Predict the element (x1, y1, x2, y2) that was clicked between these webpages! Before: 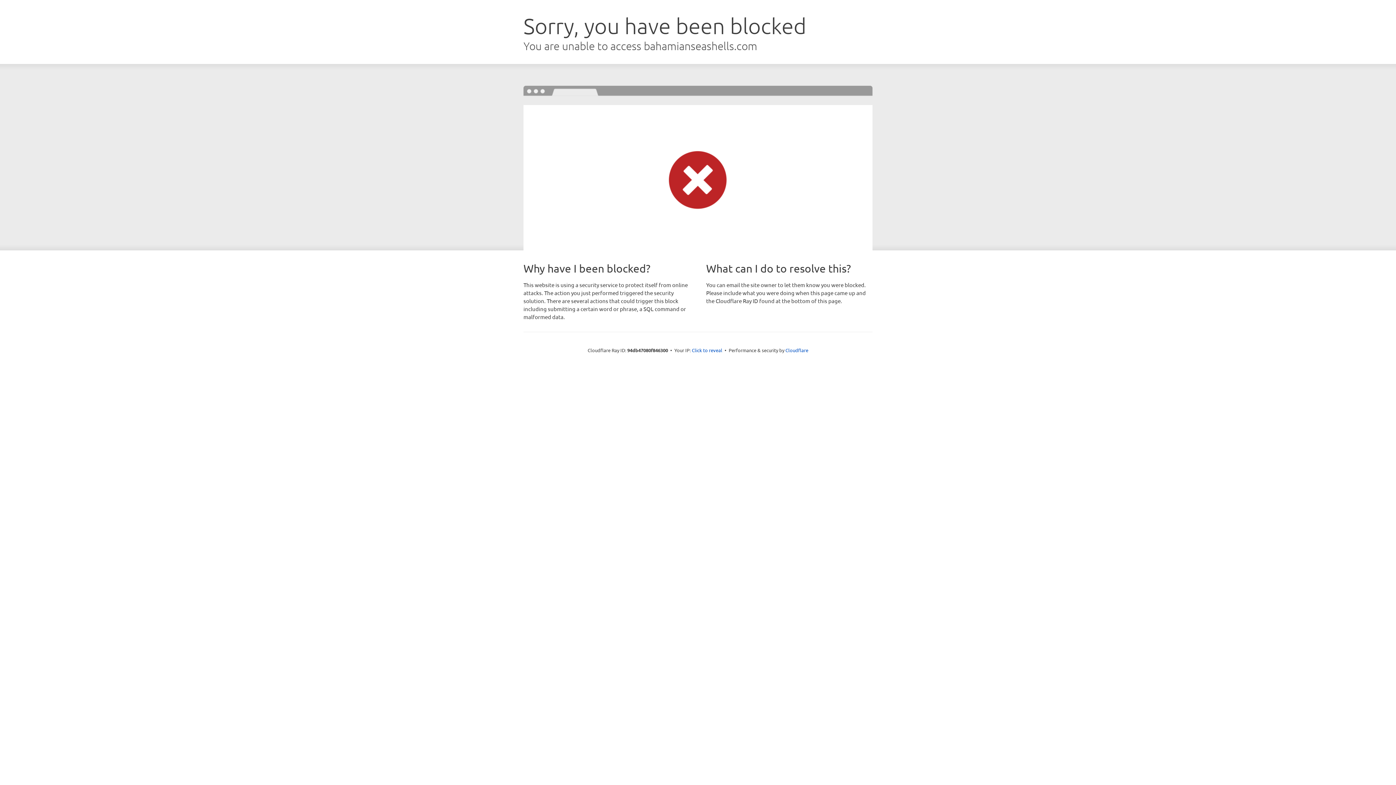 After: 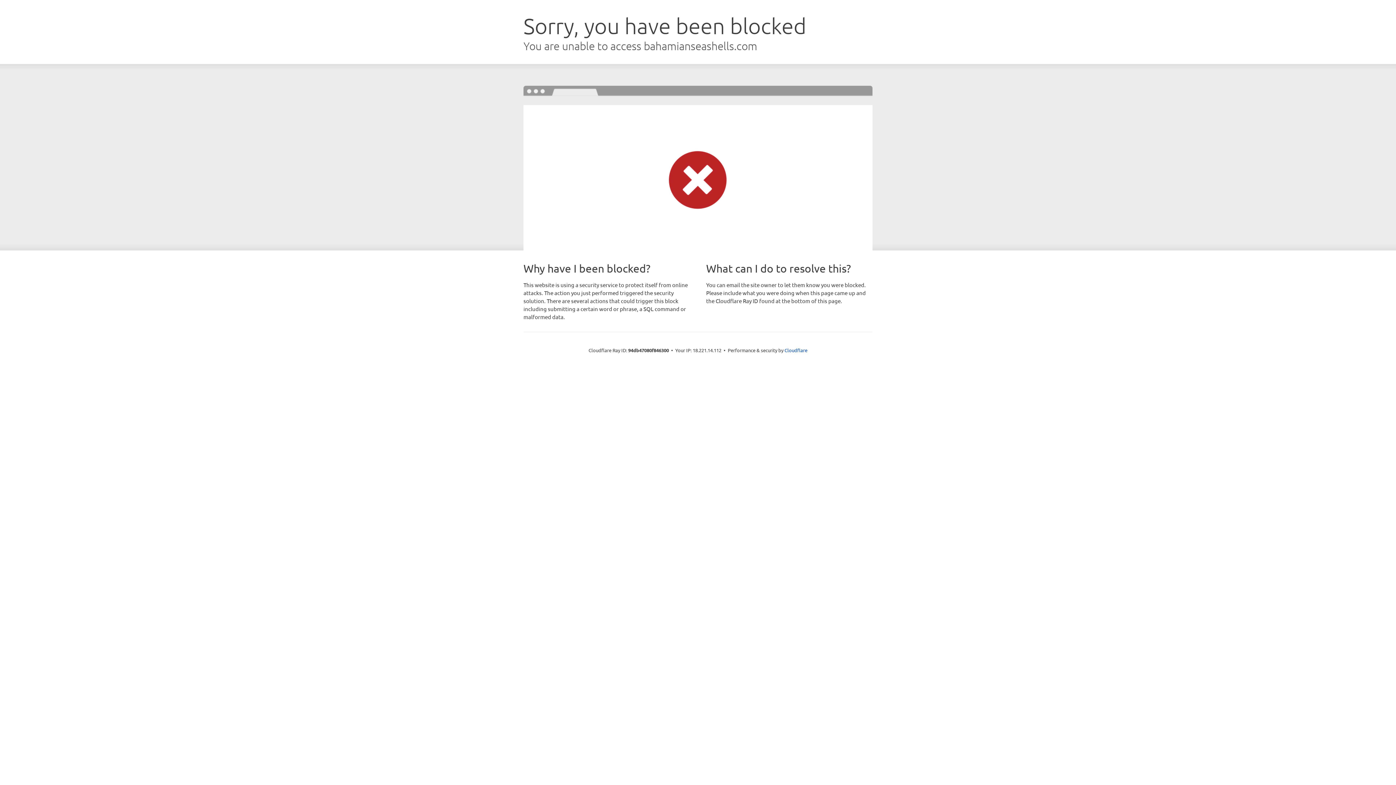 Action: label: Click to reveal bbox: (692, 346, 722, 353)